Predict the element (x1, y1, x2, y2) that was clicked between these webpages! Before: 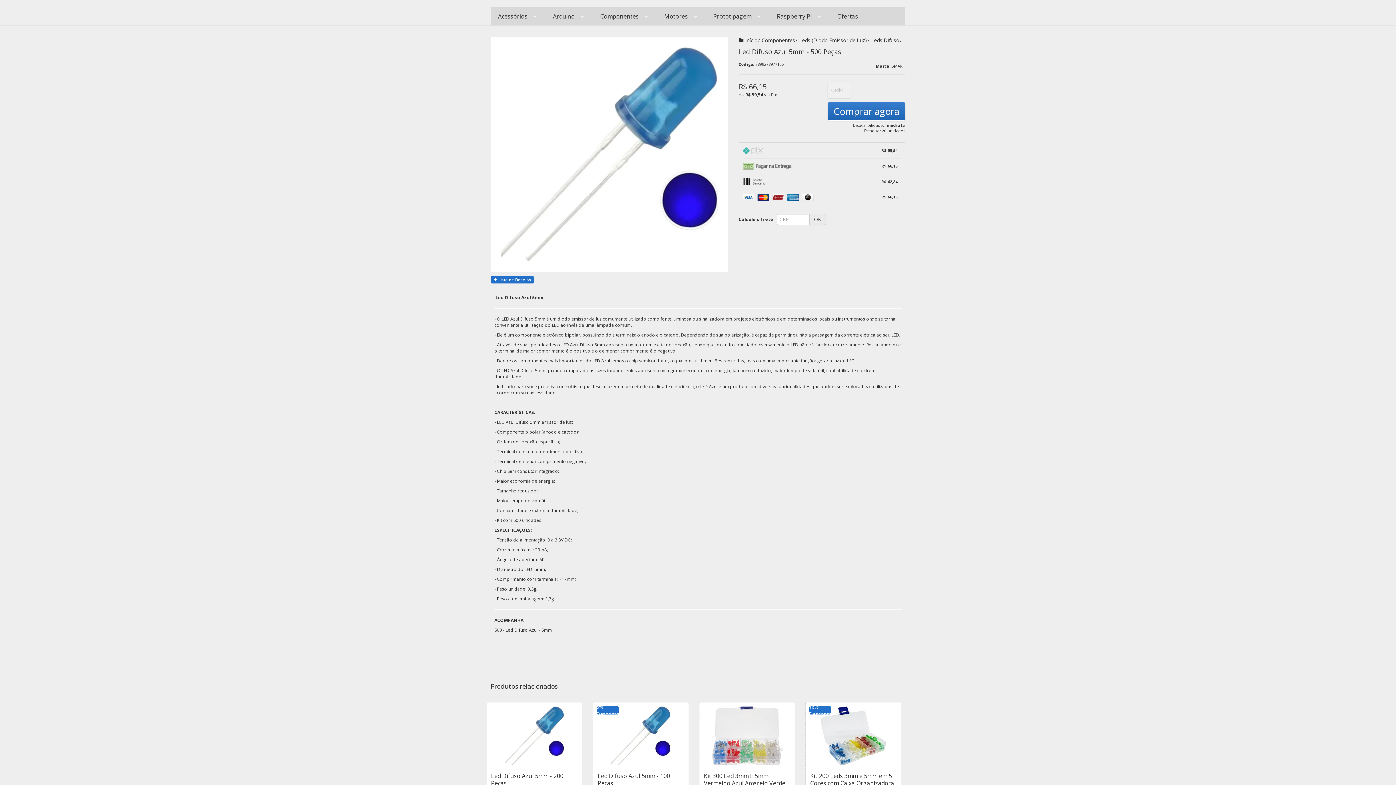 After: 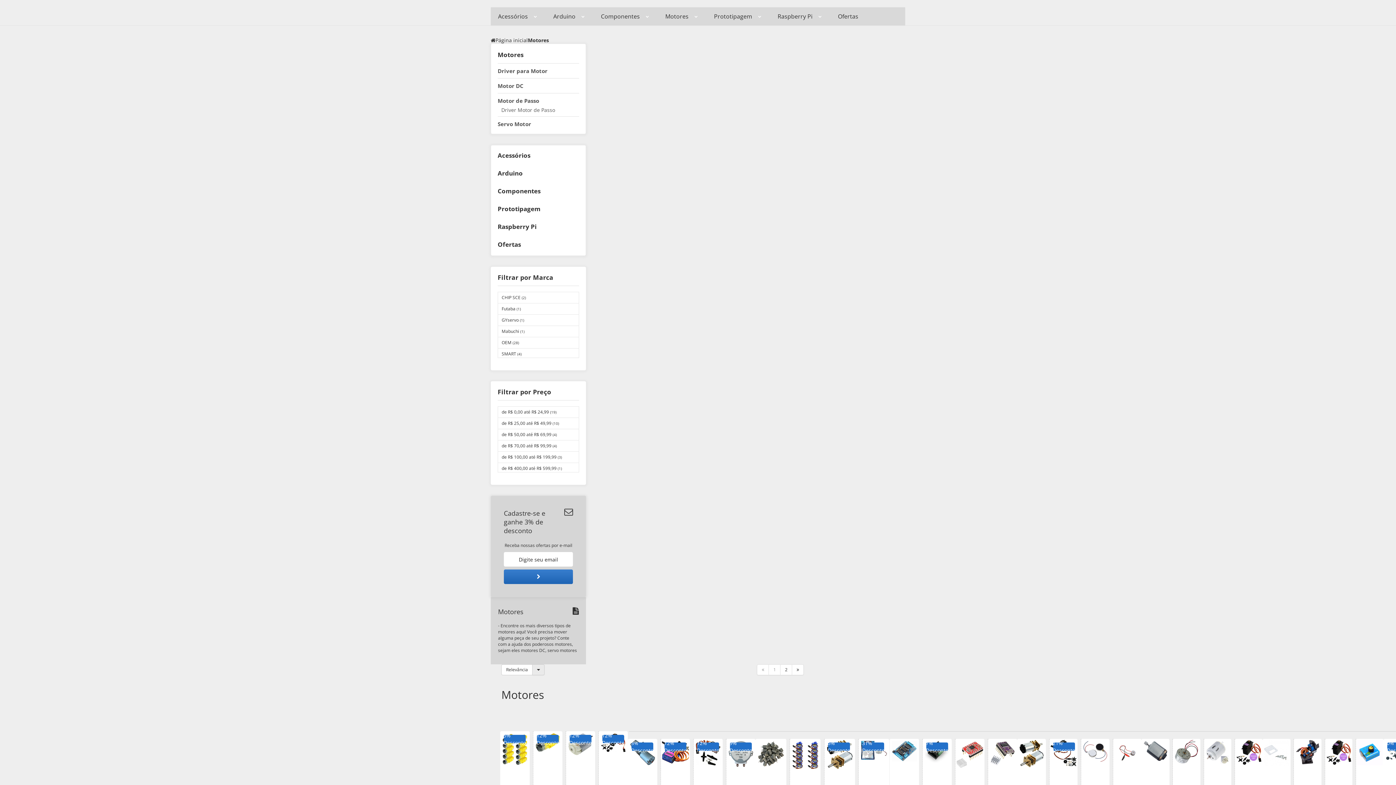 Action: bbox: (664, 7, 698, 25) label: Motores 